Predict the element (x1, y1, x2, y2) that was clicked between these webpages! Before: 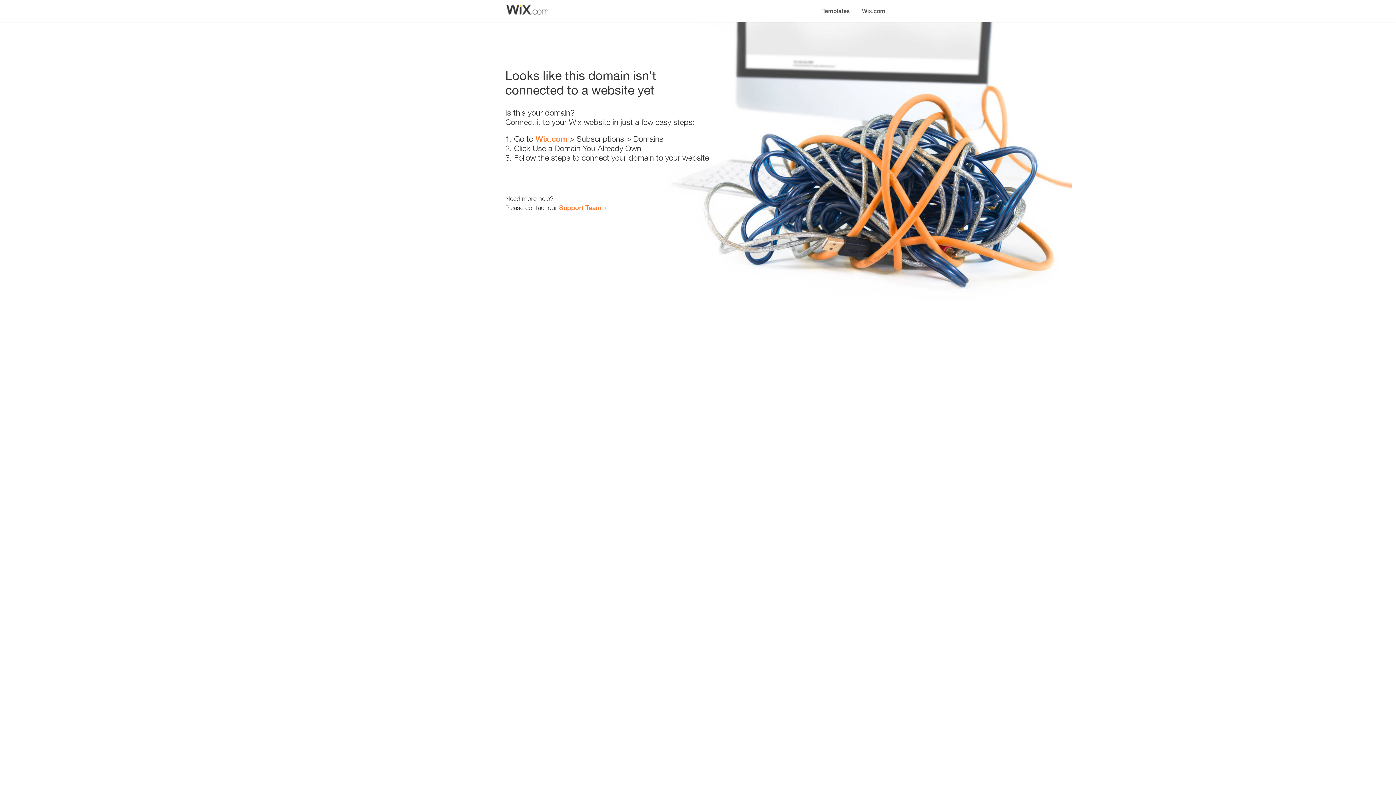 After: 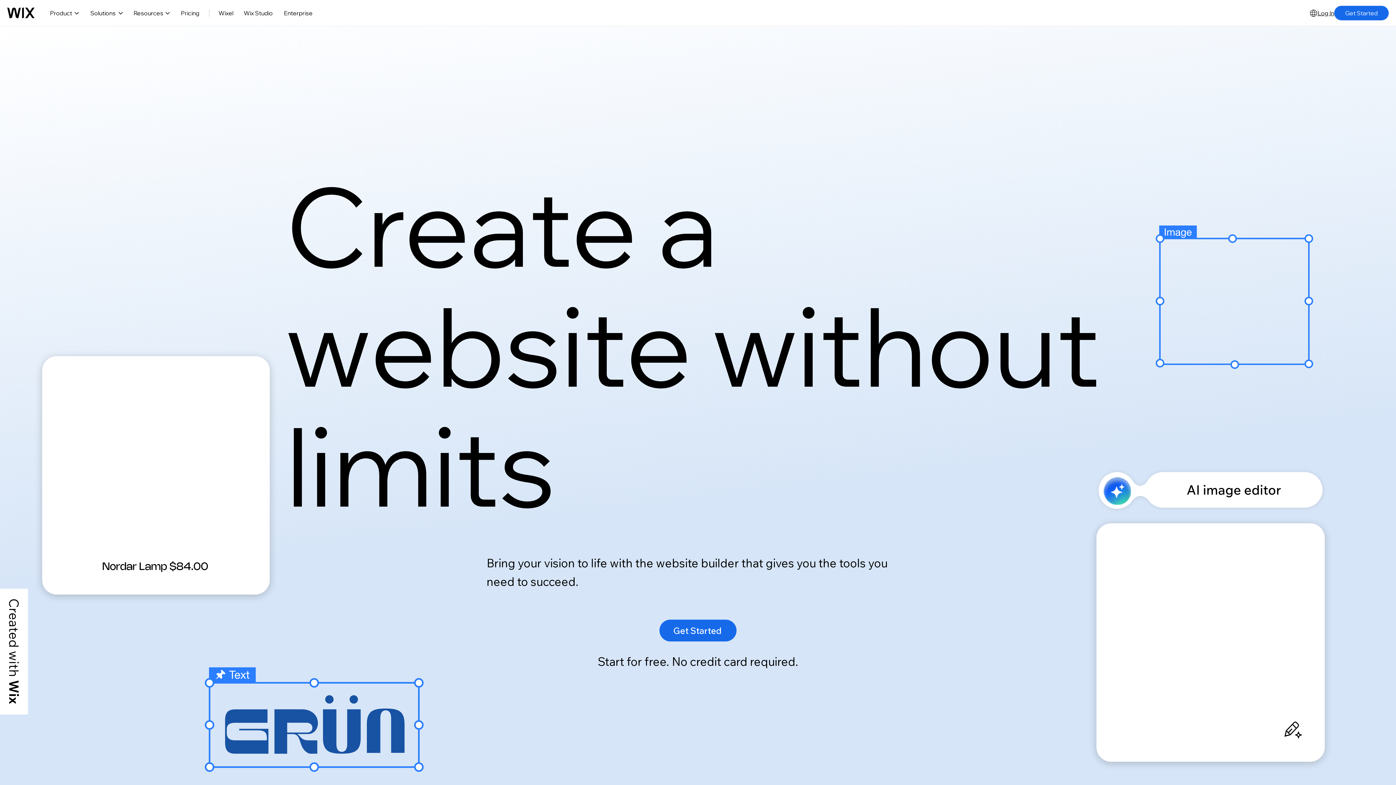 Action: label: Wix.com bbox: (535, 134, 567, 143)